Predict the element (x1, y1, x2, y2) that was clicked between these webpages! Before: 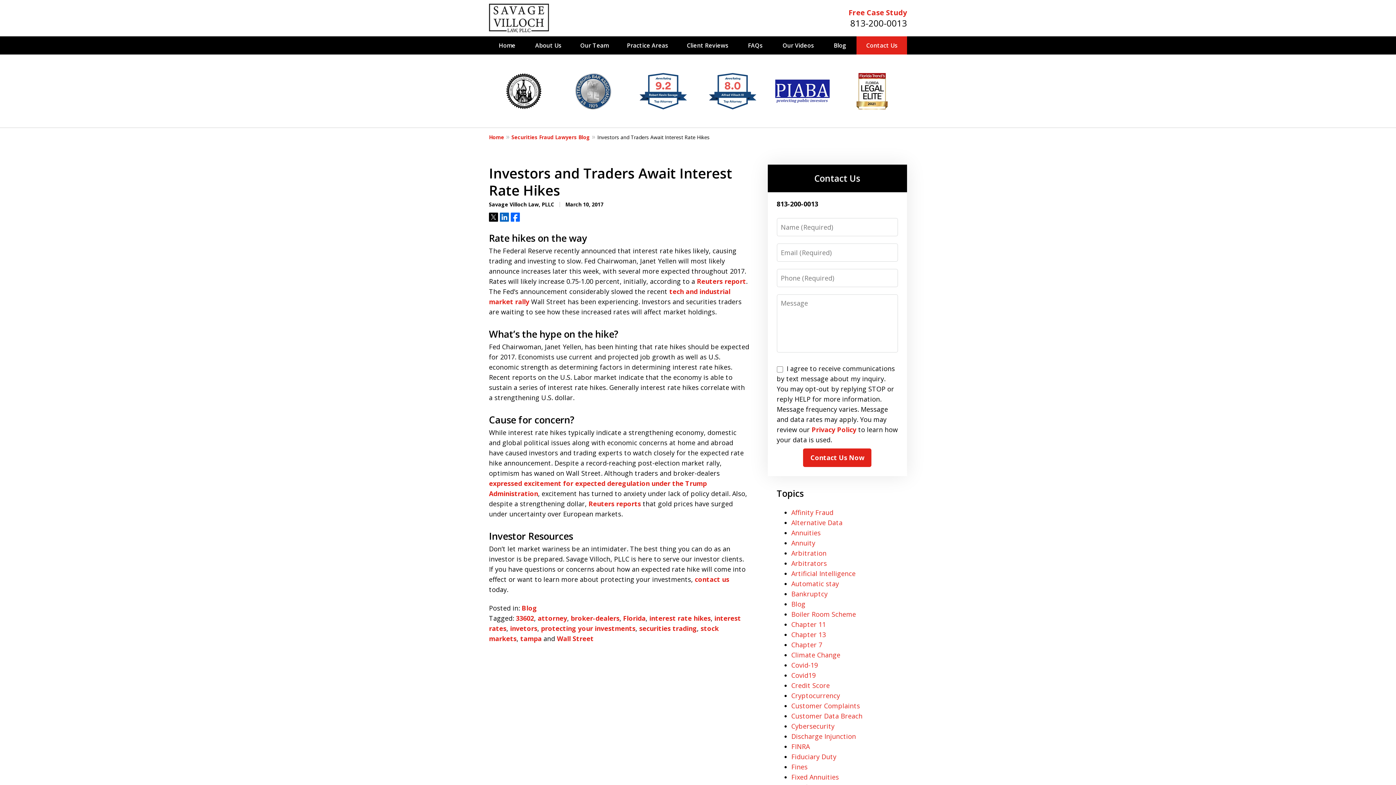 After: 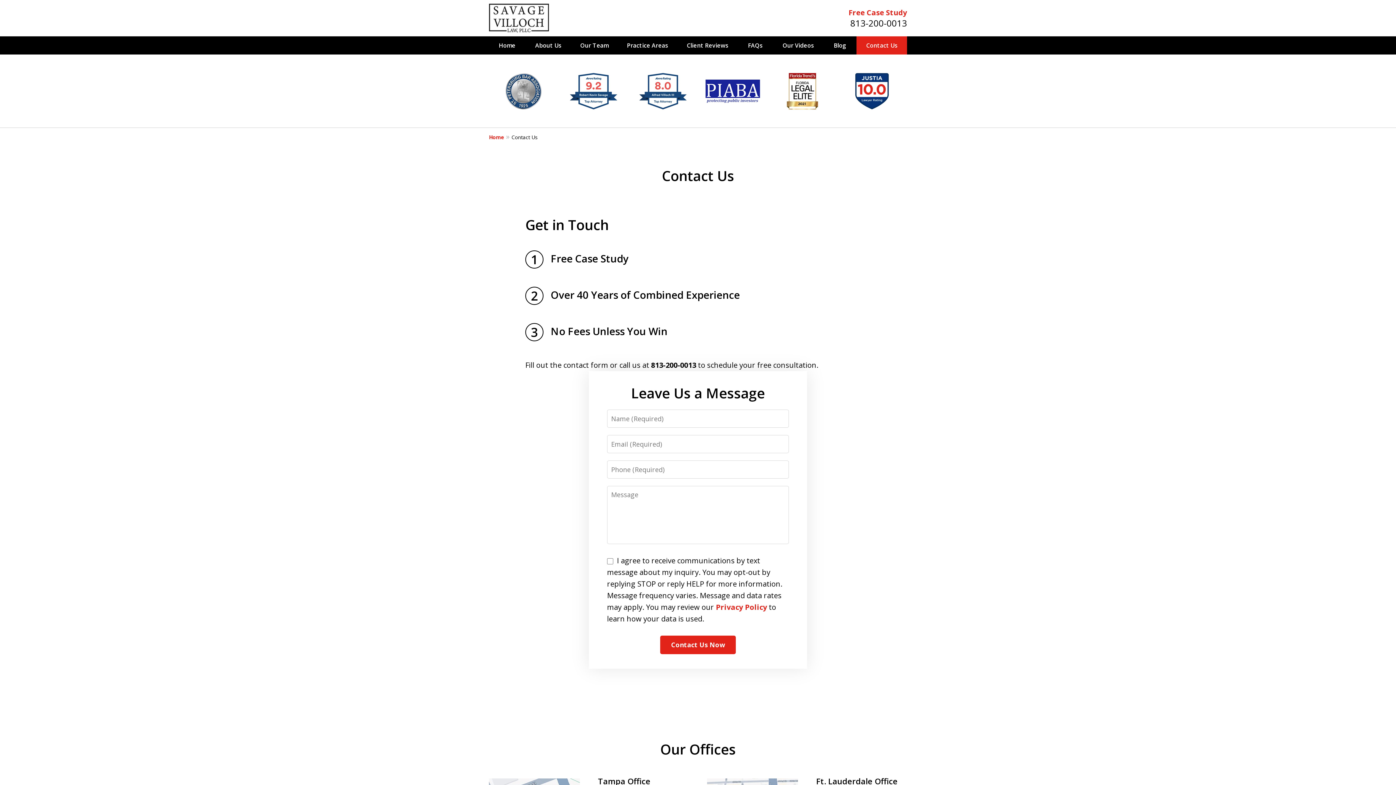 Action: bbox: (814, 172, 860, 184) label: Contact Us